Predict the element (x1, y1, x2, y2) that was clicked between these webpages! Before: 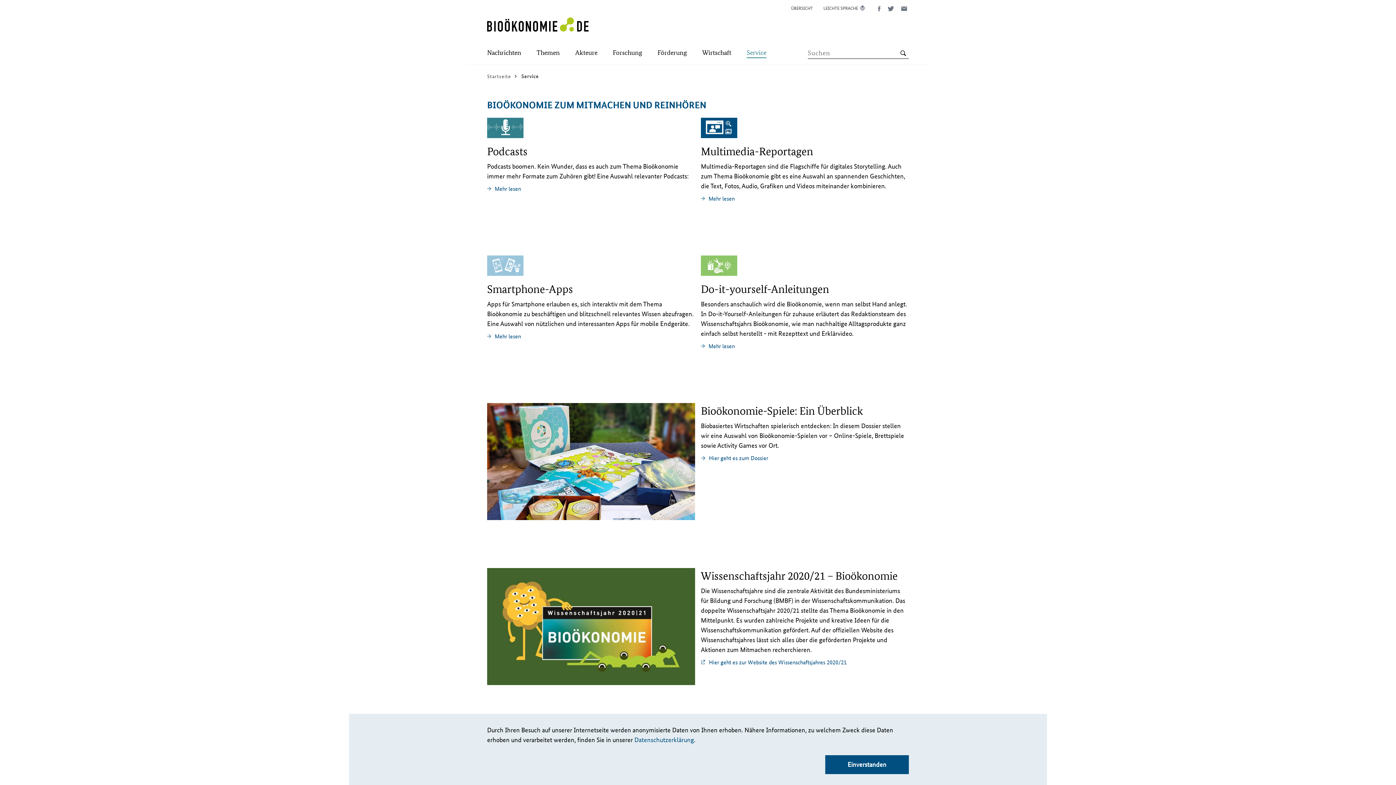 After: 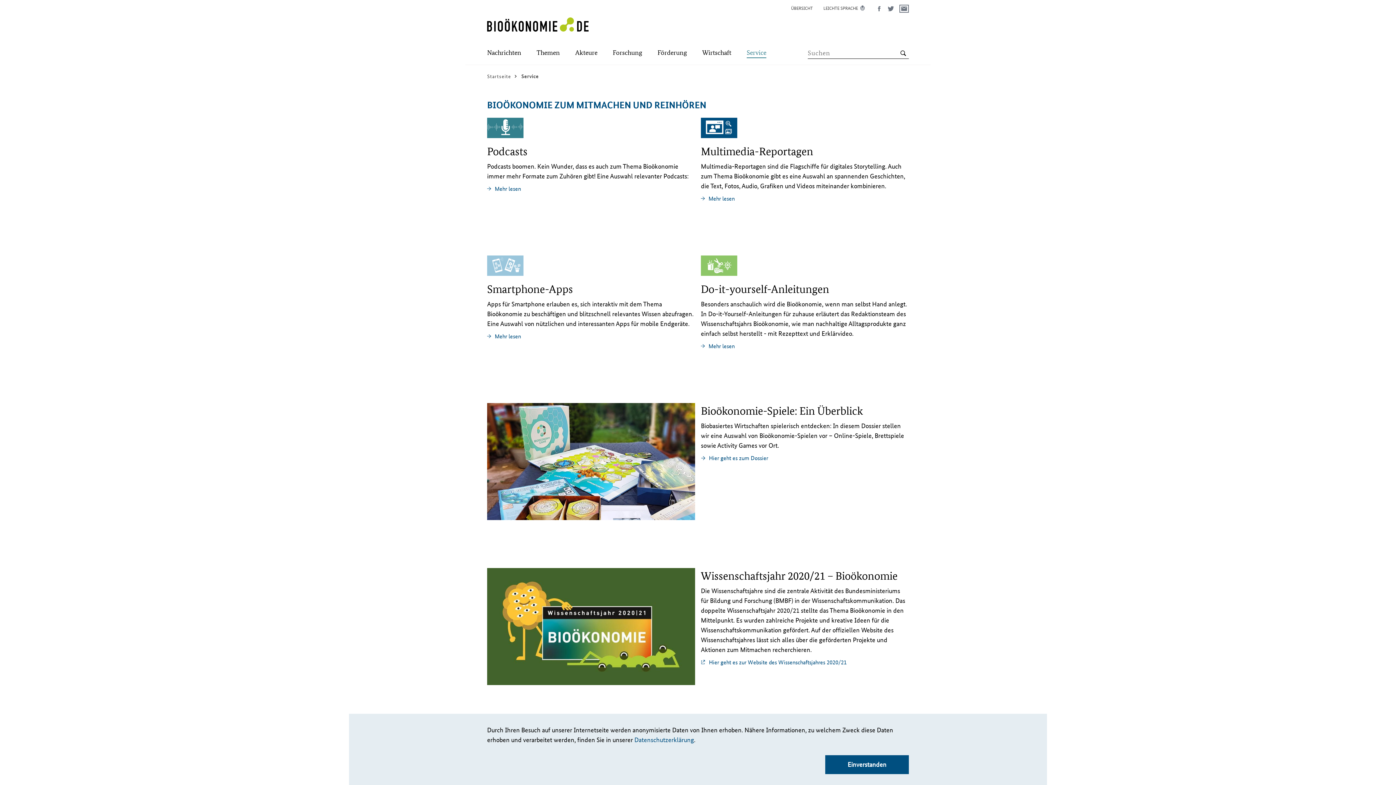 Action: bbox: (899, 4, 909, 12)